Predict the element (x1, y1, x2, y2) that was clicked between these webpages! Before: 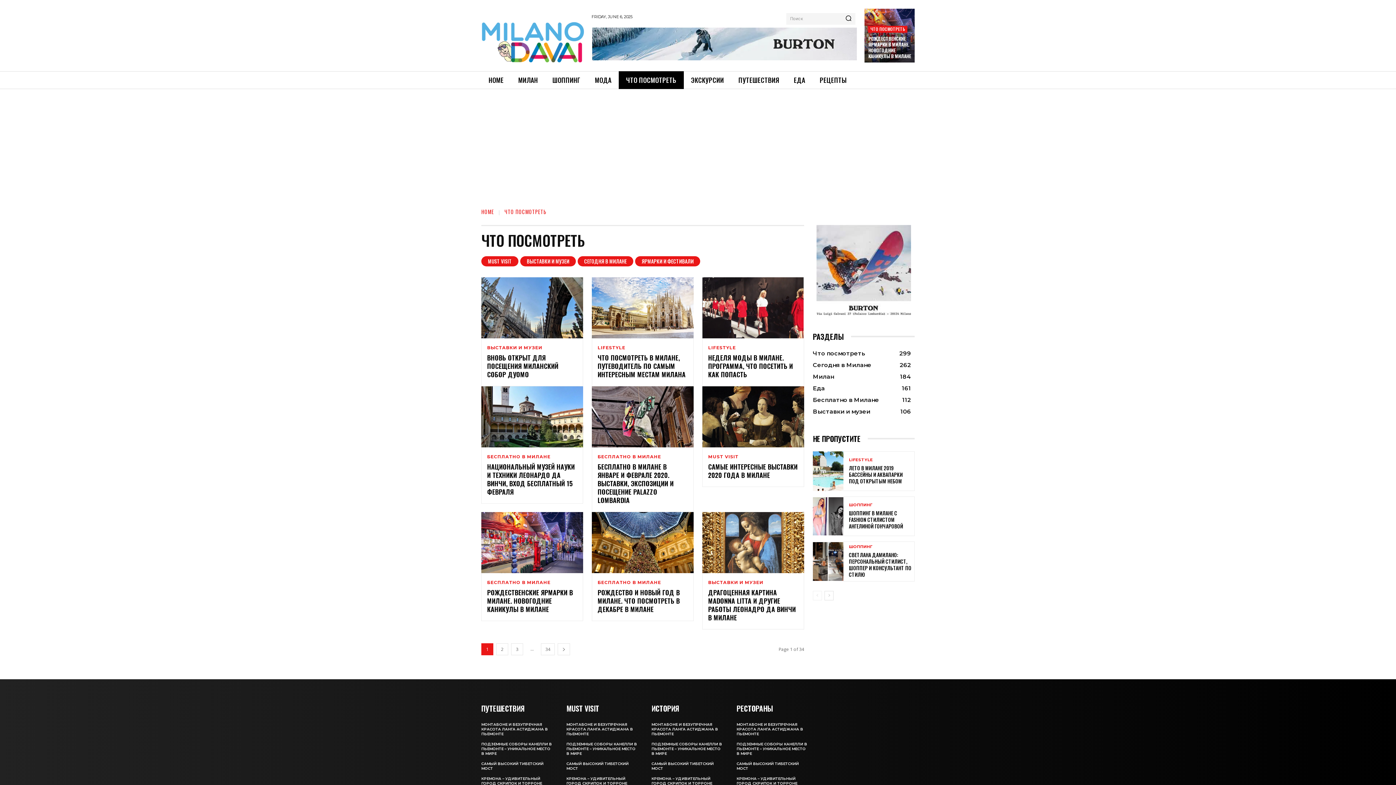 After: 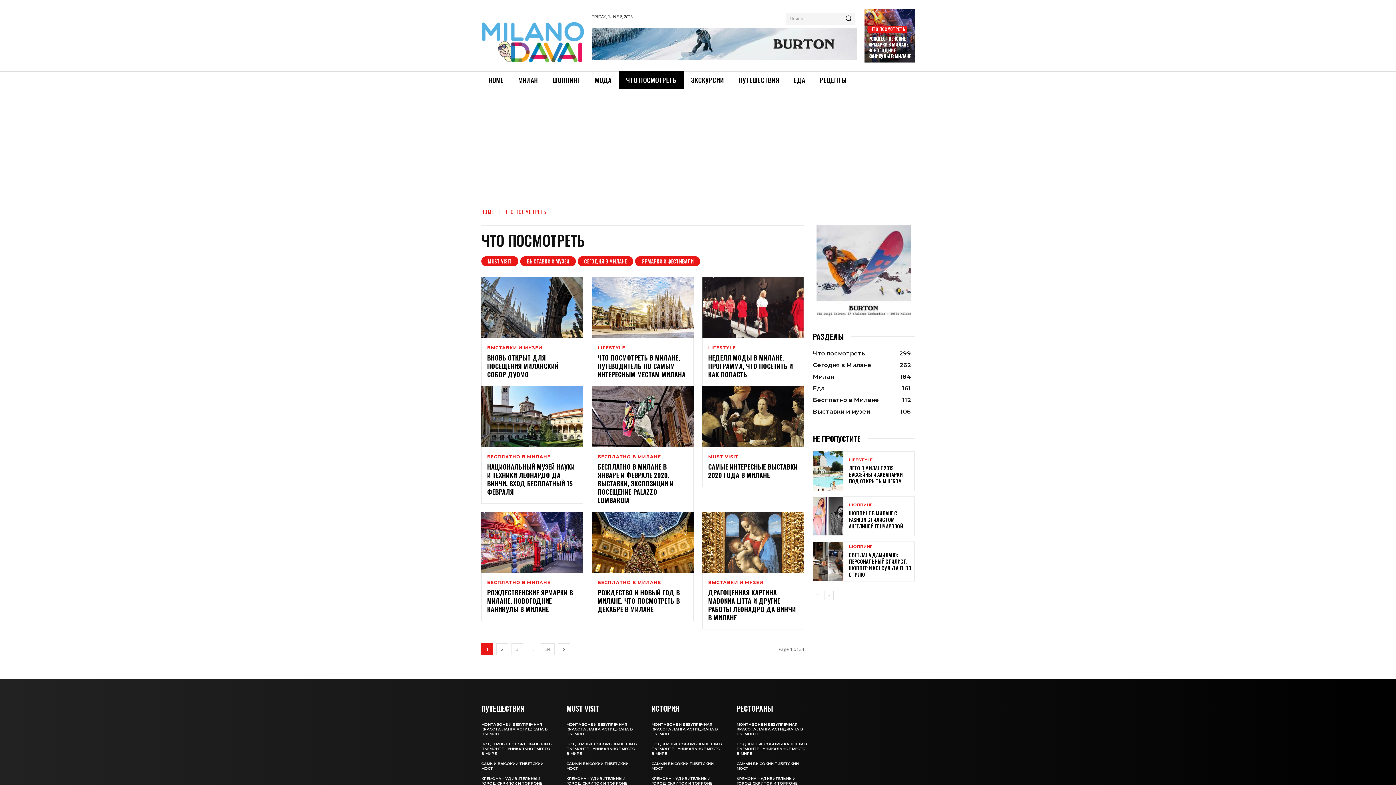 Action: bbox: (592, 27, 856, 60)